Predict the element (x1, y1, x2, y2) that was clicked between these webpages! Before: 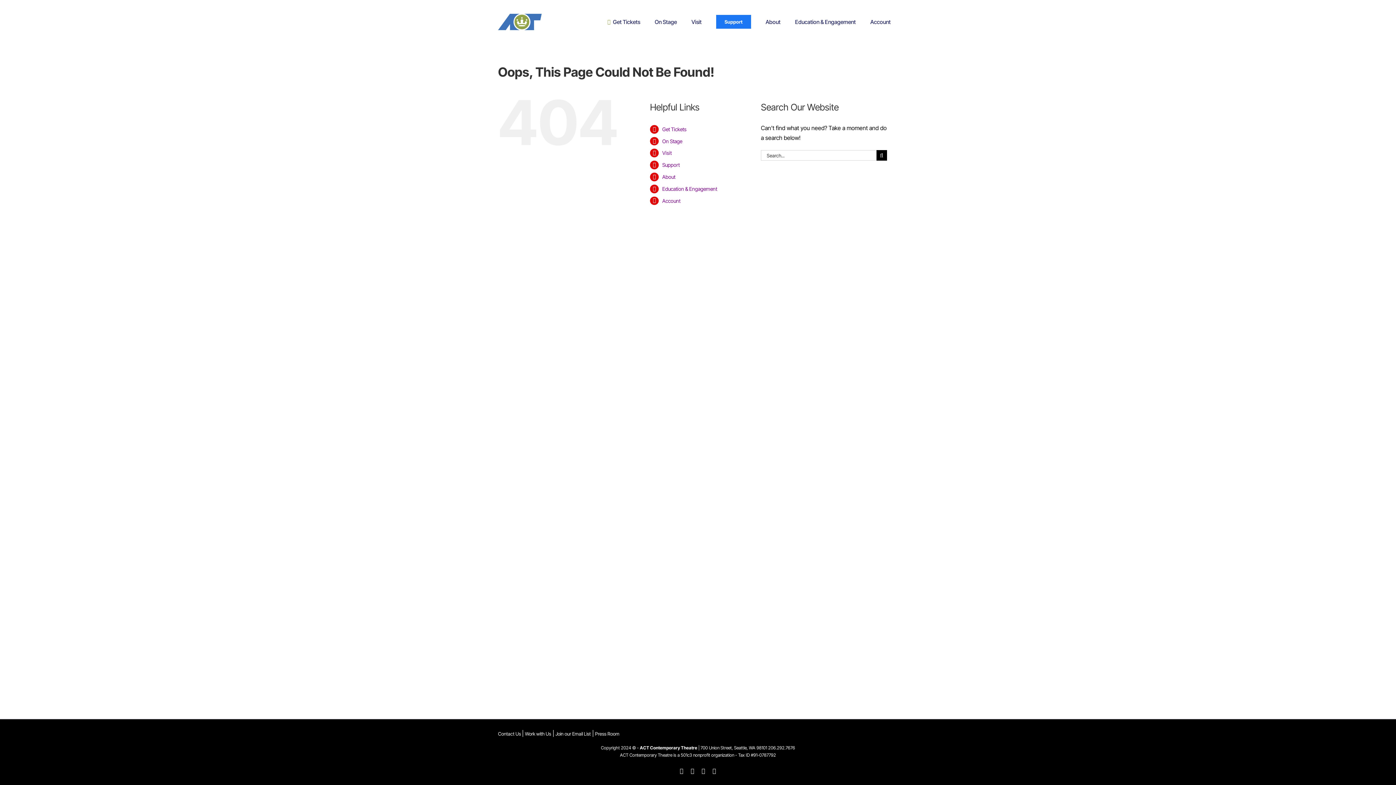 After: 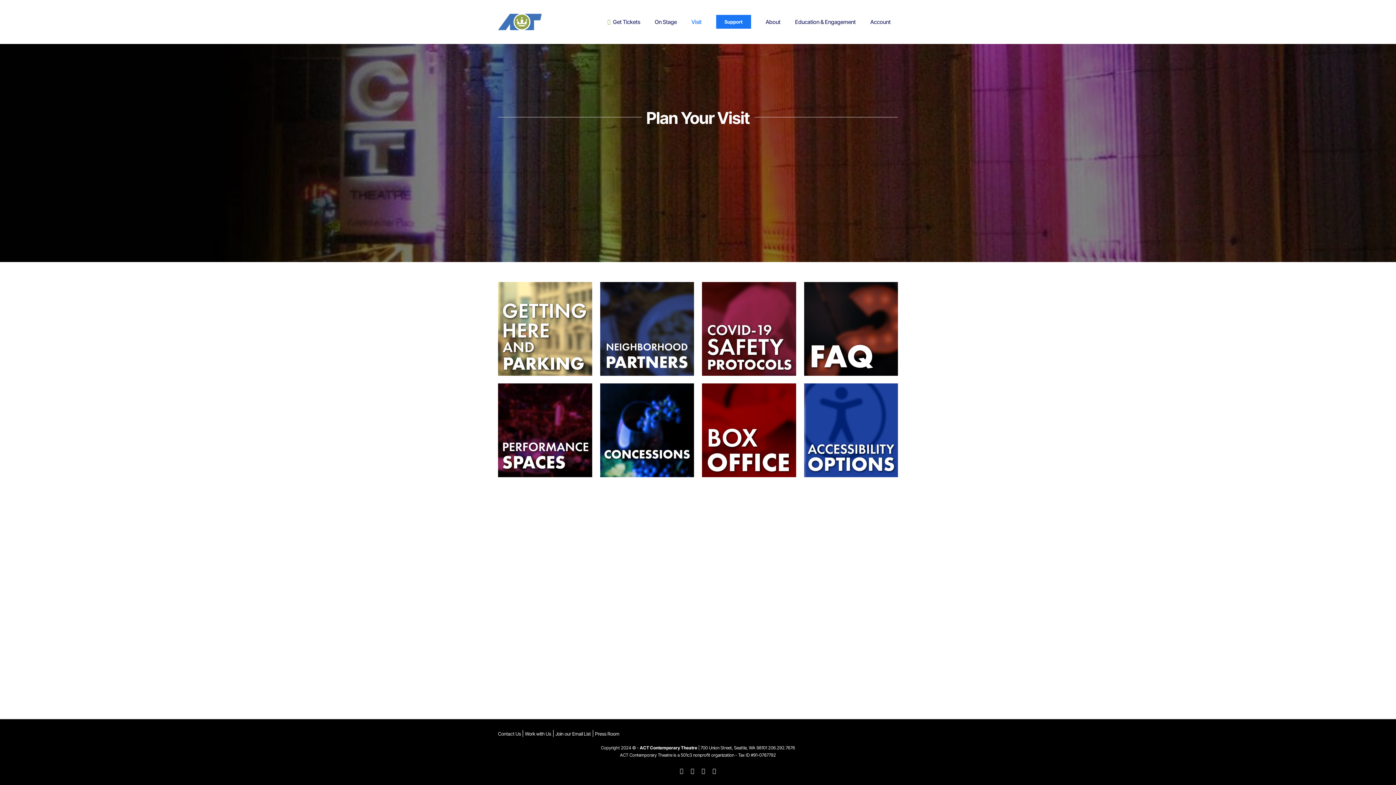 Action: bbox: (684, 13, 709, 30) label: Visit